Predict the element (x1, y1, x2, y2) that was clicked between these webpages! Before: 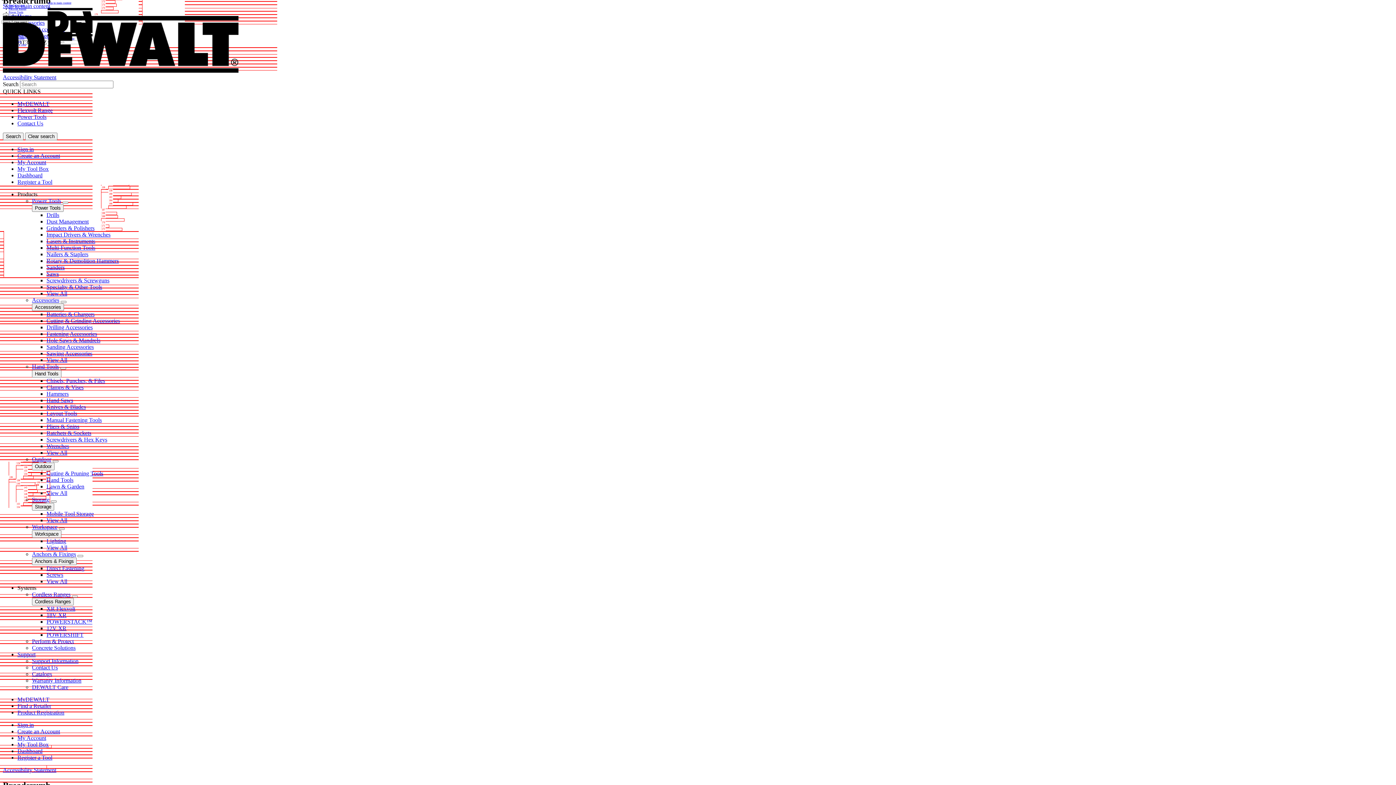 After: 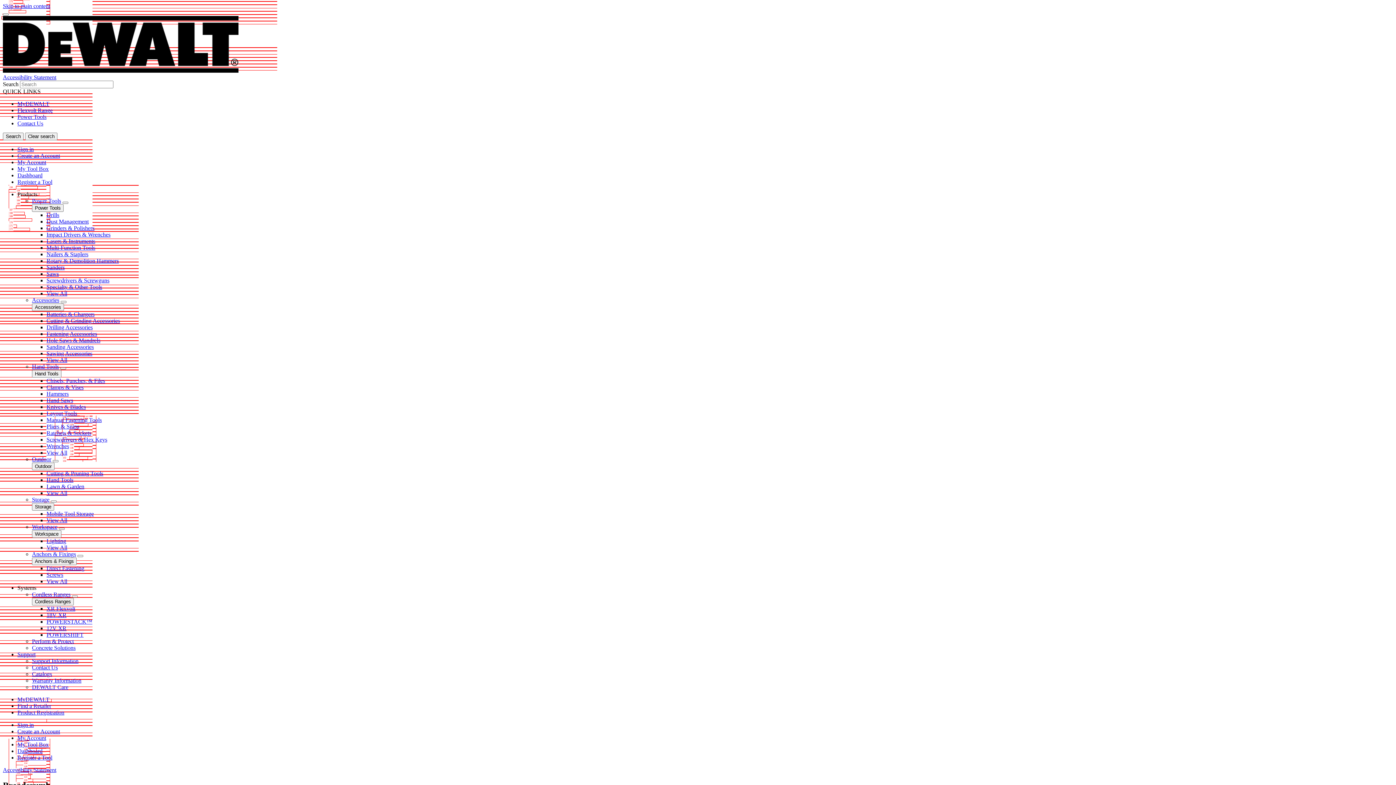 Action: label: Hand Tools bbox: (46, 477, 73, 483)